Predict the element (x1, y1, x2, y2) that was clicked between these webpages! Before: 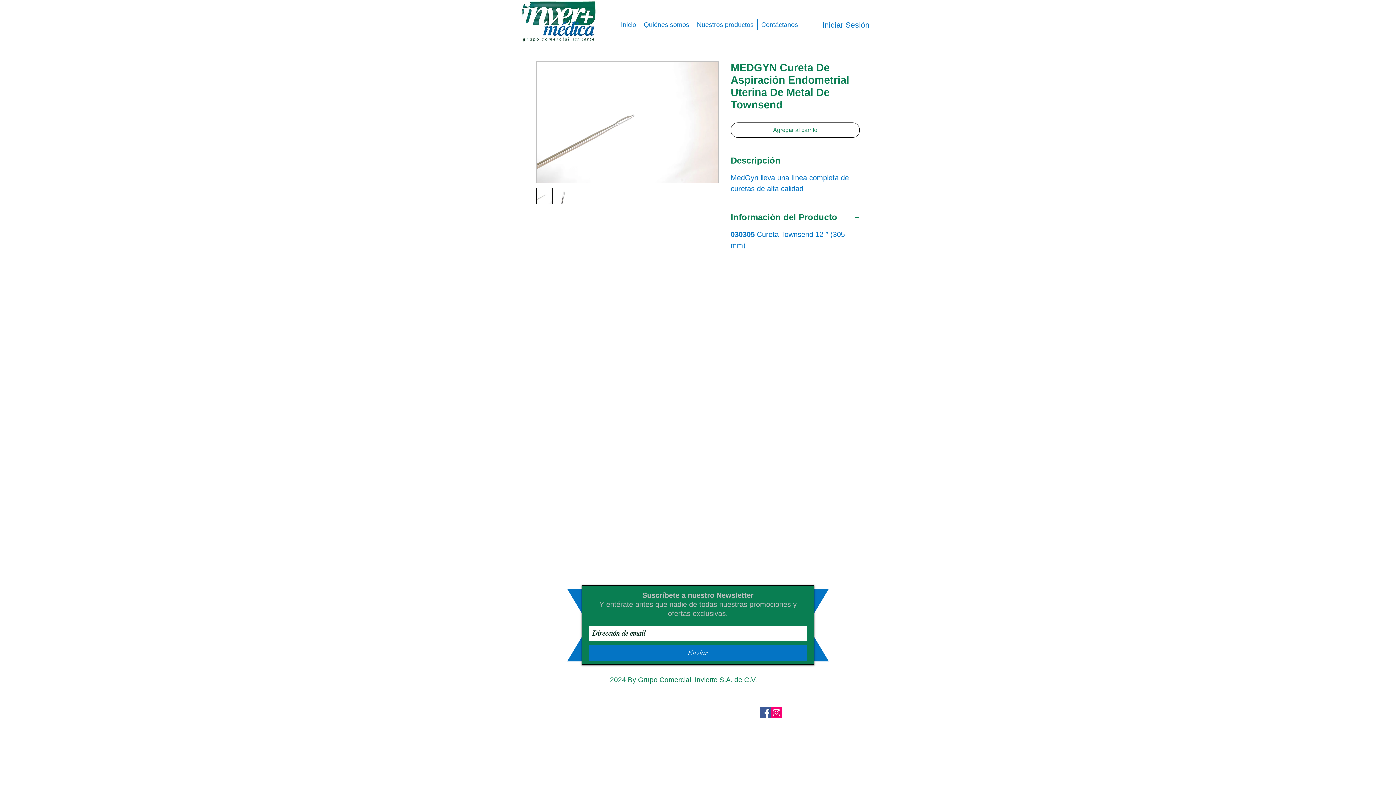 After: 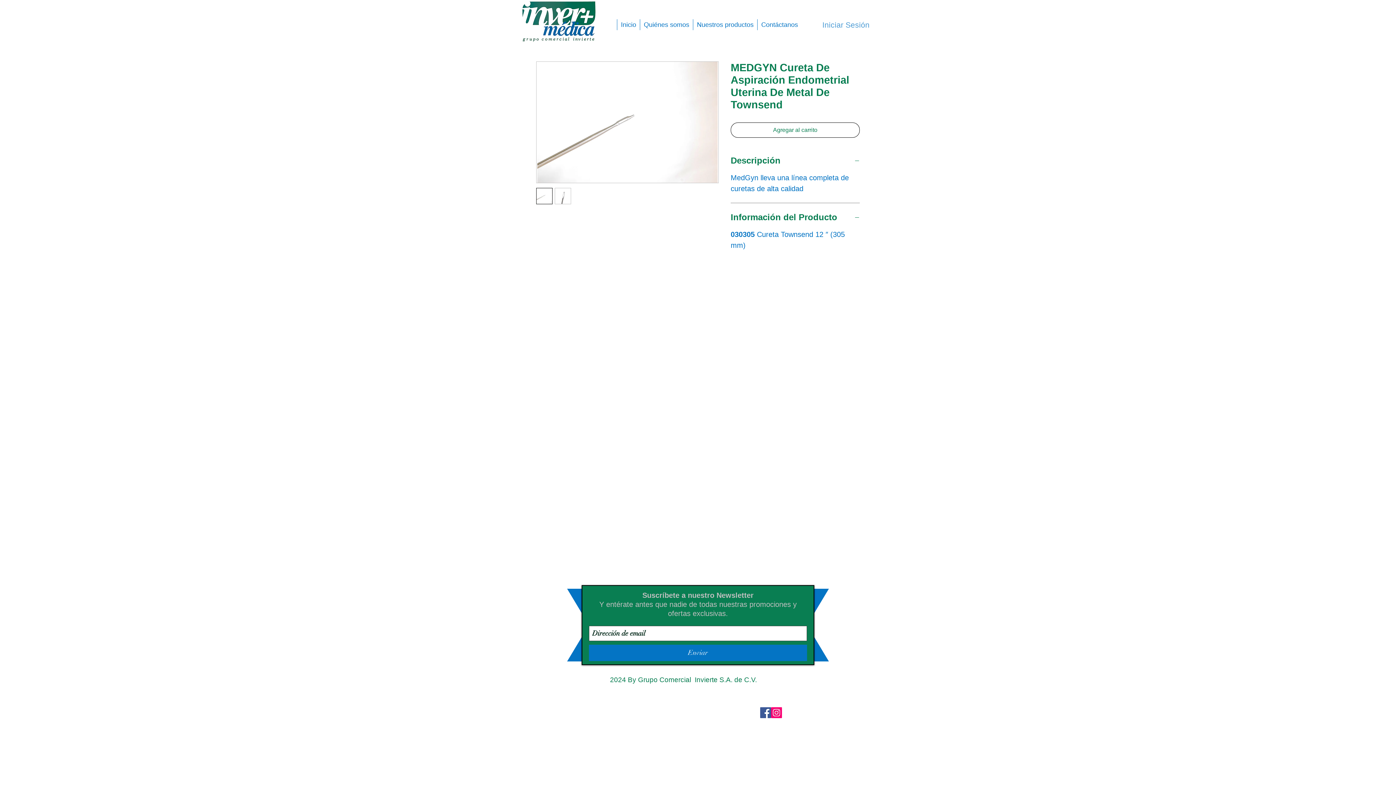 Action: bbox: (817, 17, 874, 32) label: Iniciar Sesión